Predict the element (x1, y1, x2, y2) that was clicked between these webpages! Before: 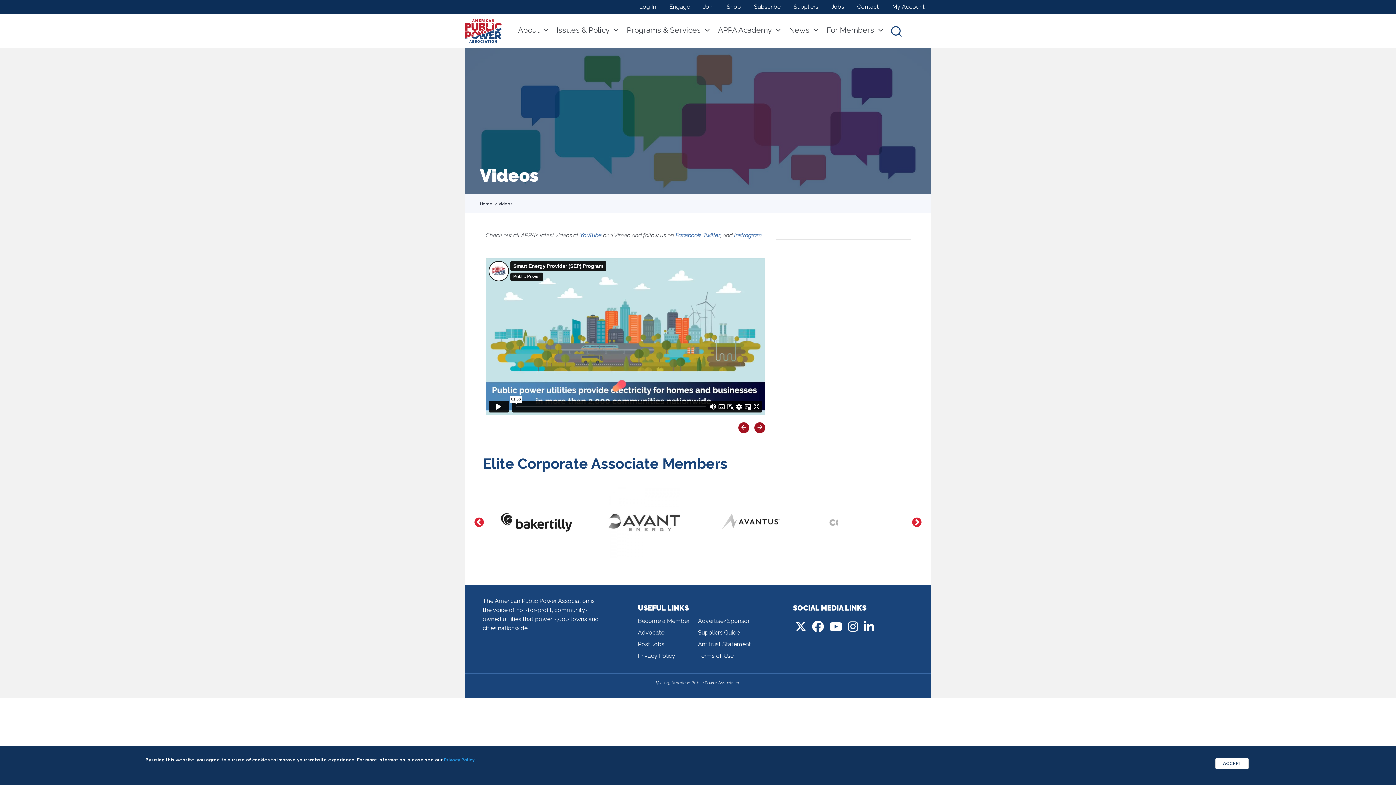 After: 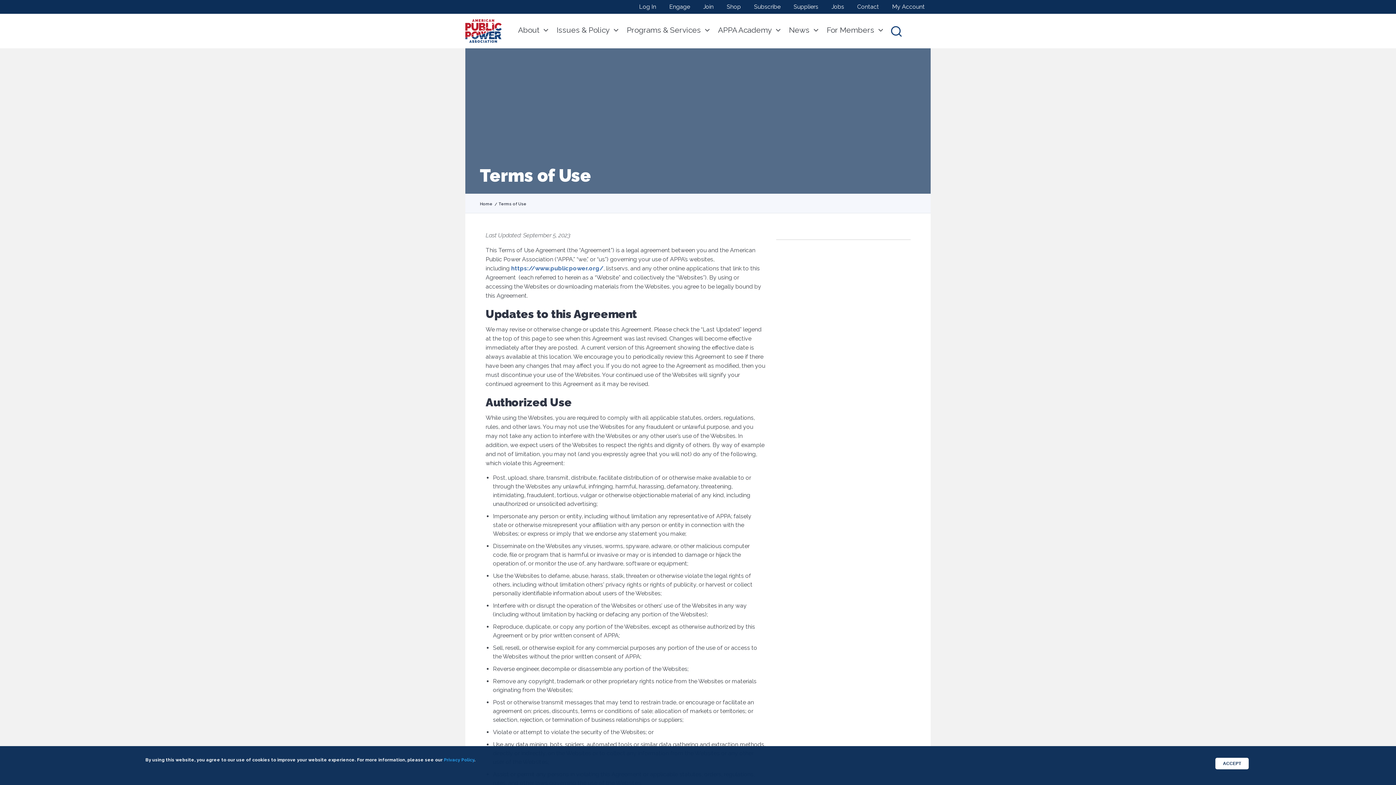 Action: label: Terms of Use bbox: (698, 650, 758, 662)